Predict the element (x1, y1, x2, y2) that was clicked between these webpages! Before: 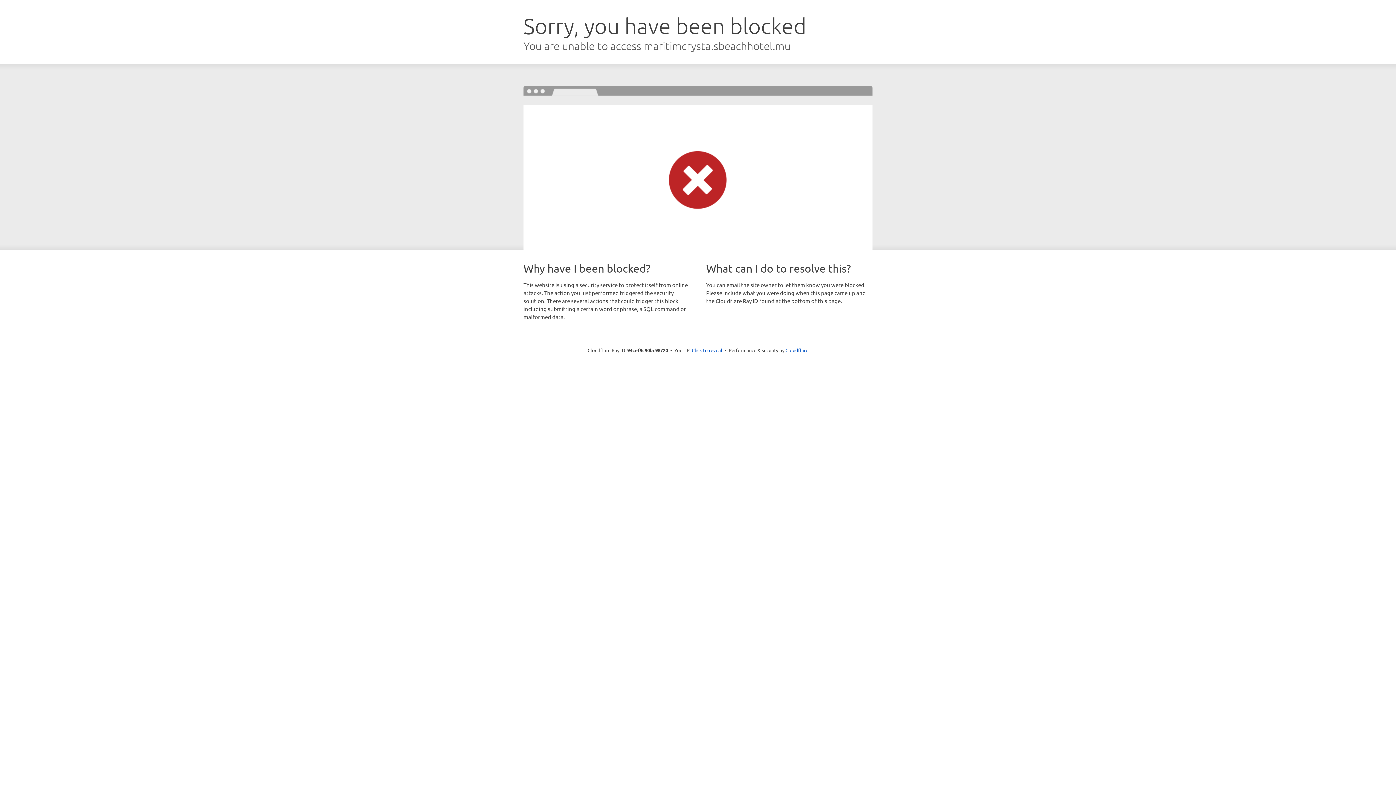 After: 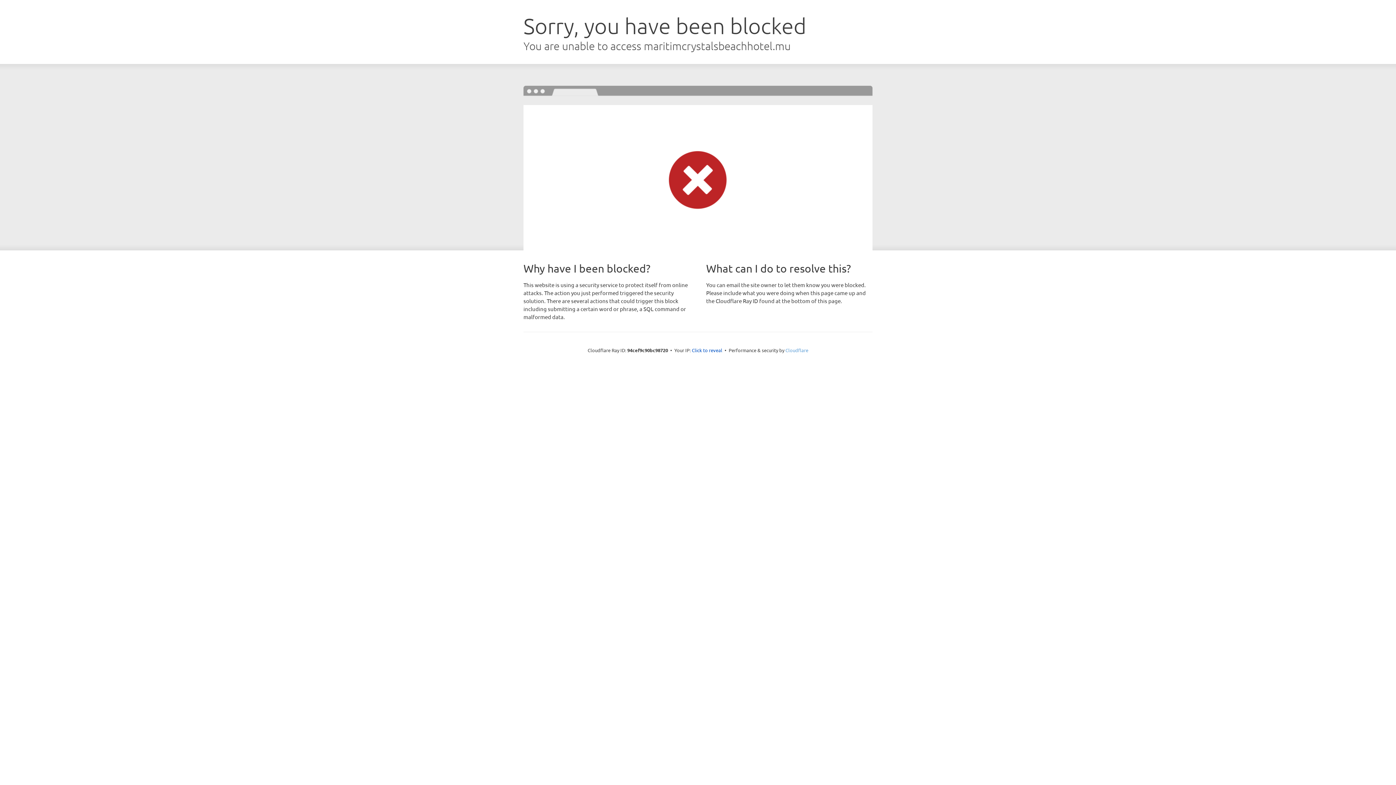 Action: label: Cloudflare bbox: (785, 347, 808, 353)